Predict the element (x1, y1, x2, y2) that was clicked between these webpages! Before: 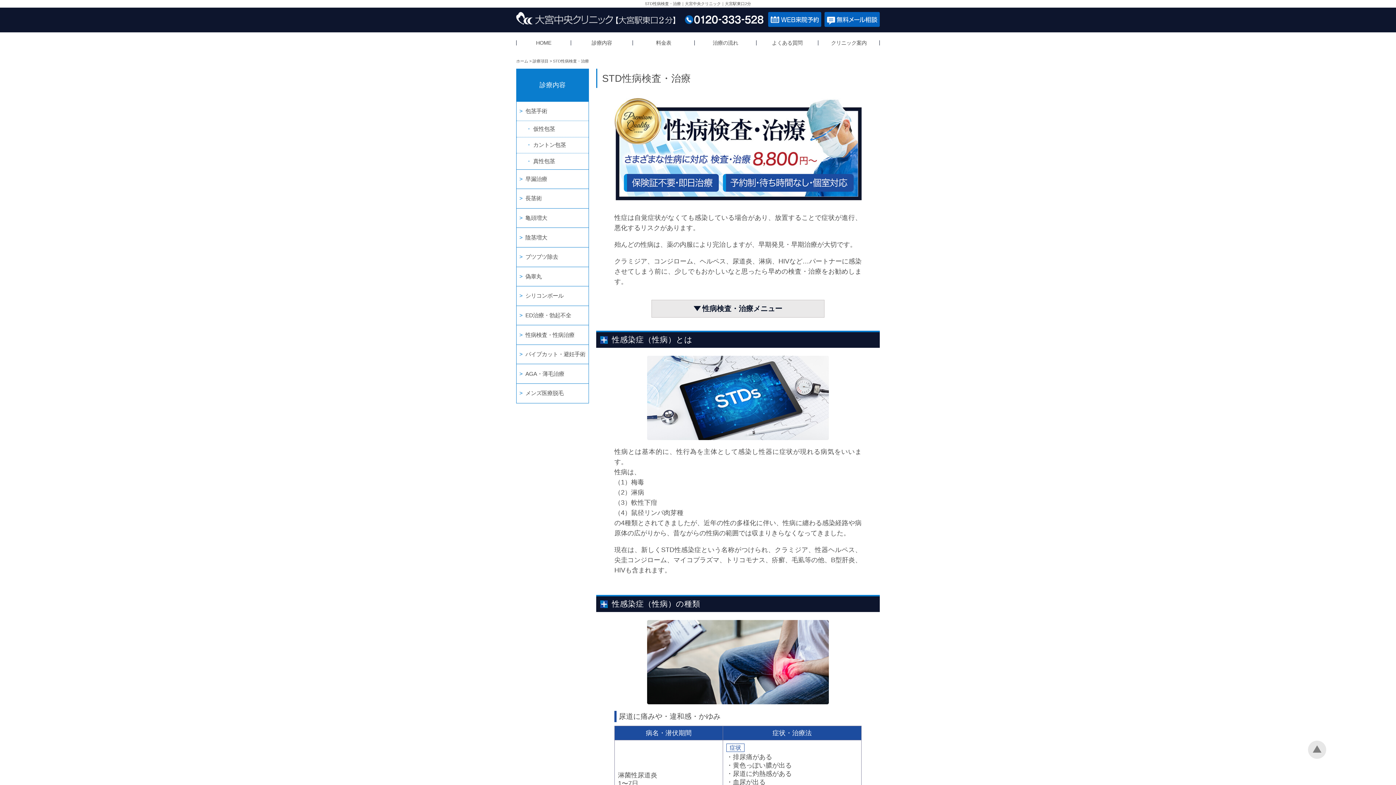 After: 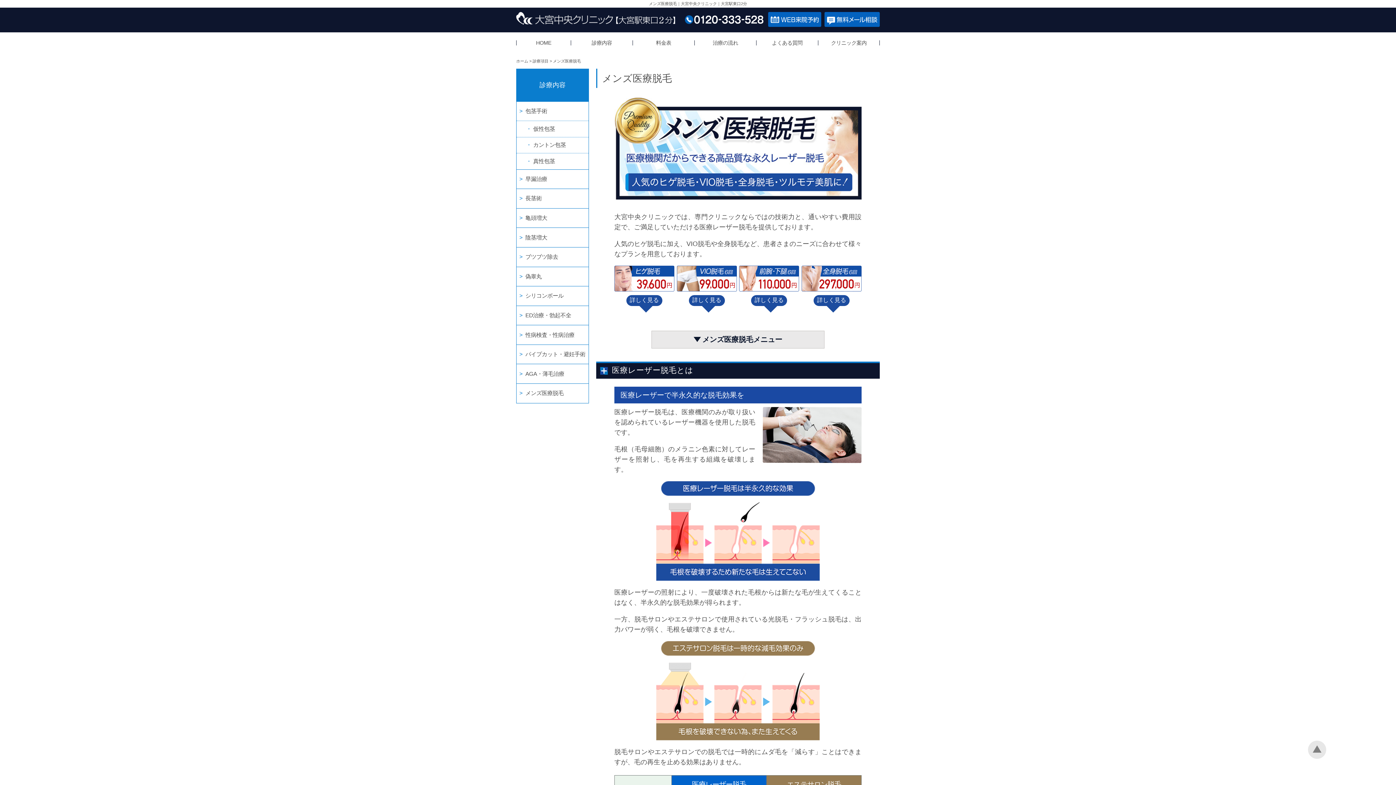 Action: bbox: (516, 384, 588, 403) label: メンズ医療脱毛